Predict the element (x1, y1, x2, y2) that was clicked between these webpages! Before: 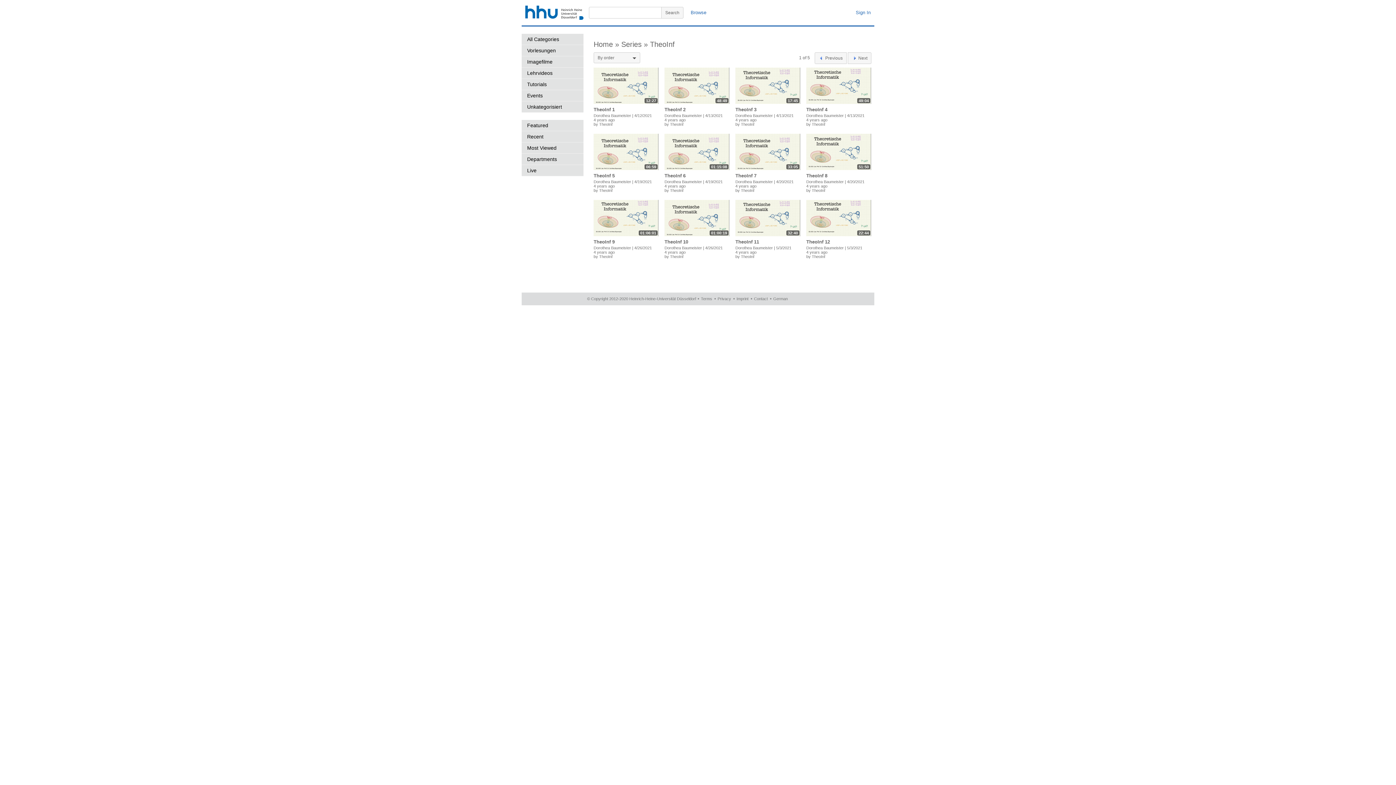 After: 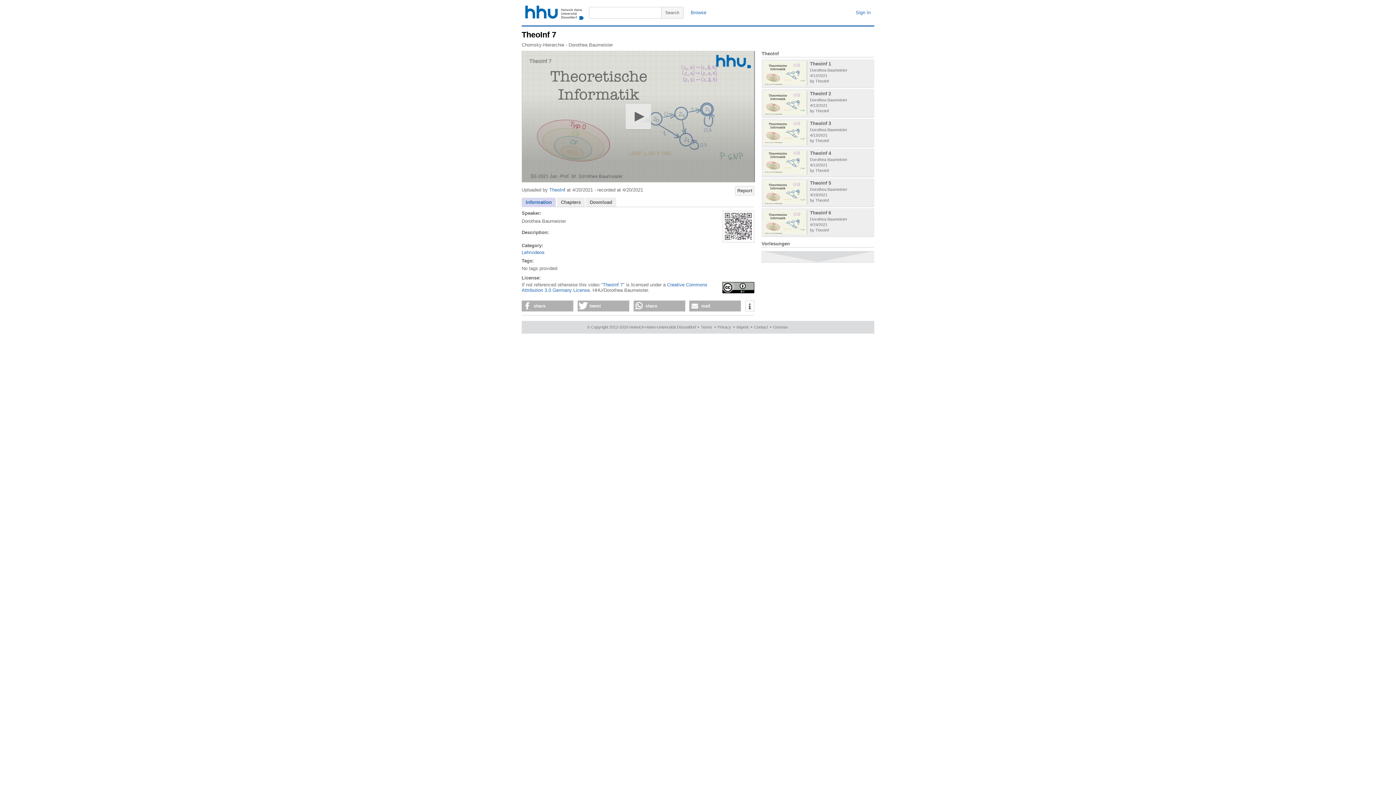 Action: label: TheoInf 7 bbox: (735, 173, 756, 178)